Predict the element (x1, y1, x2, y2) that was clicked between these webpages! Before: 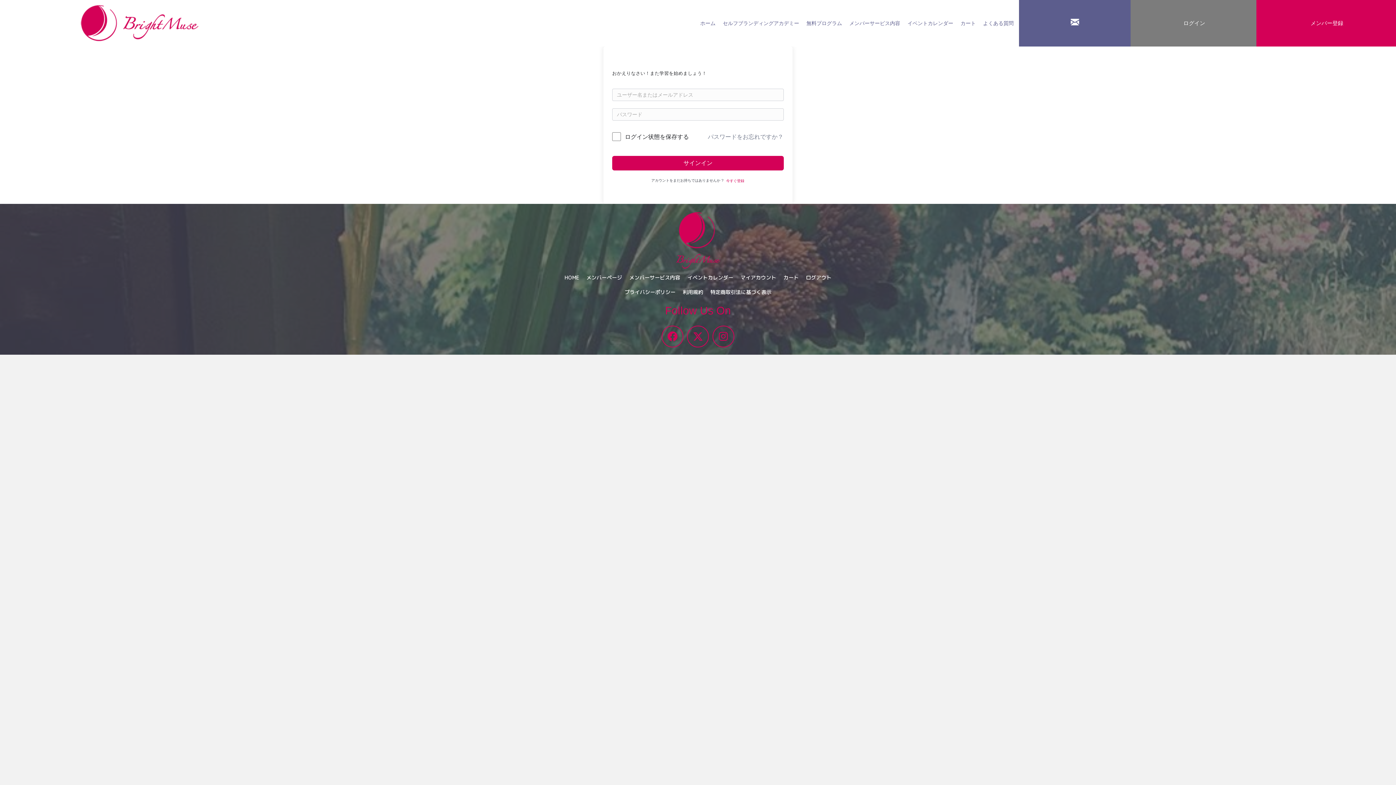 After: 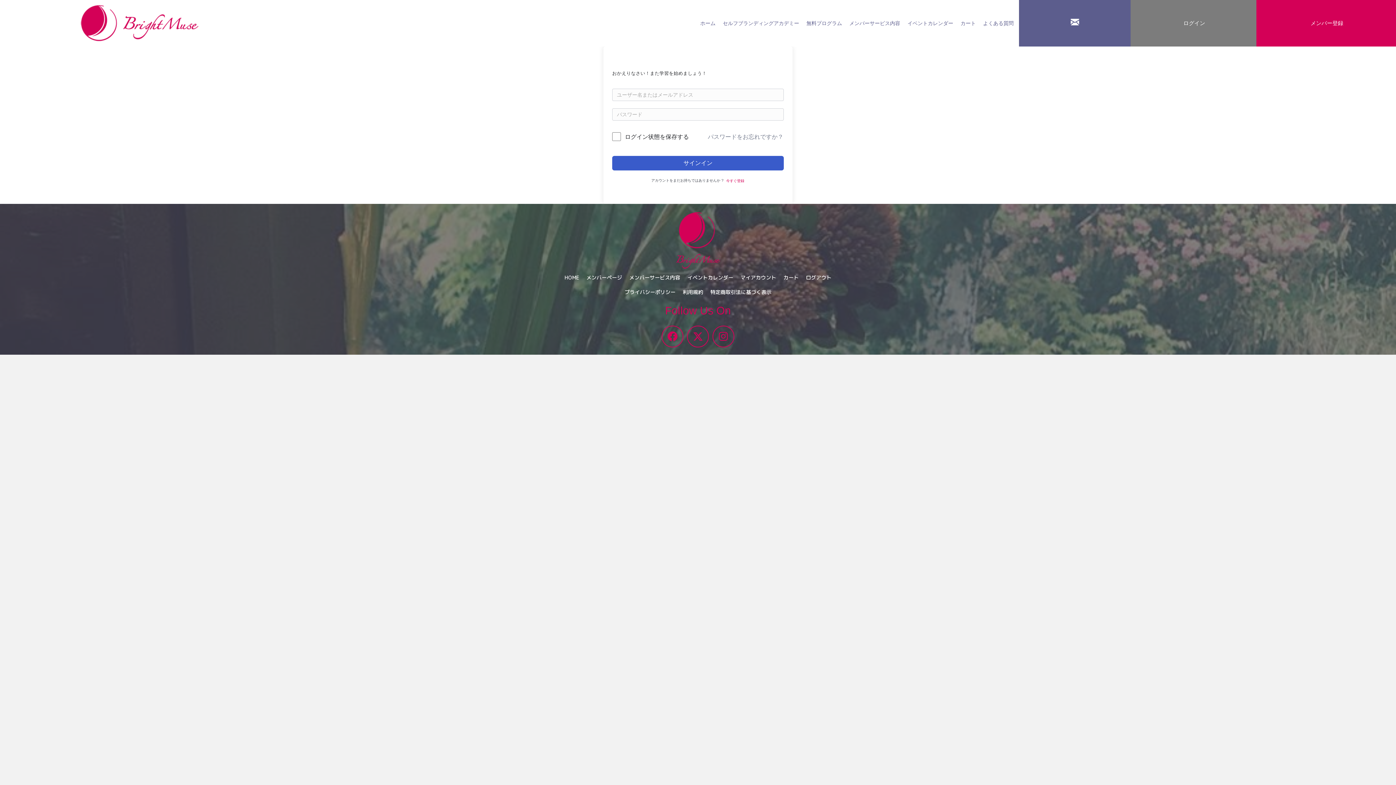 Action: bbox: (612, 156, 784, 170) label: サインイン